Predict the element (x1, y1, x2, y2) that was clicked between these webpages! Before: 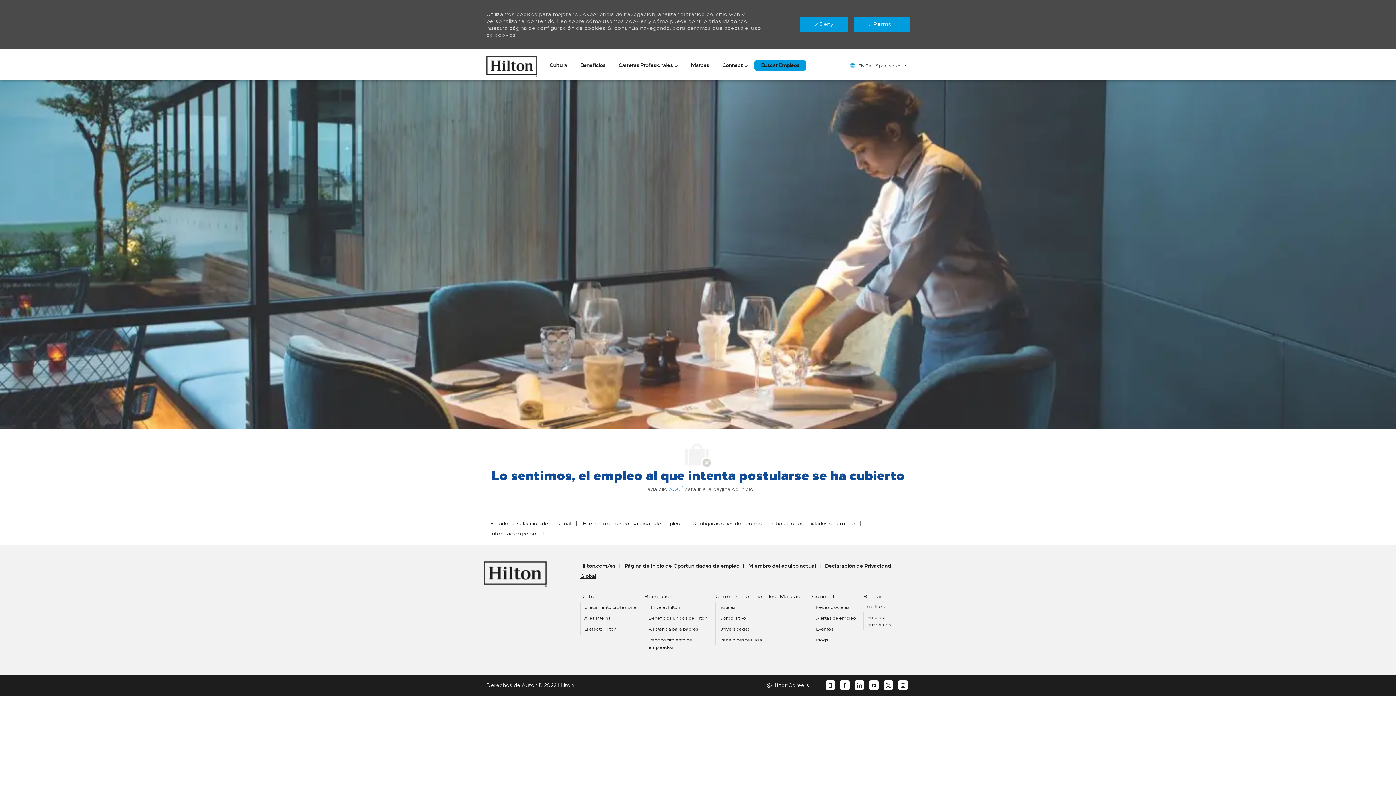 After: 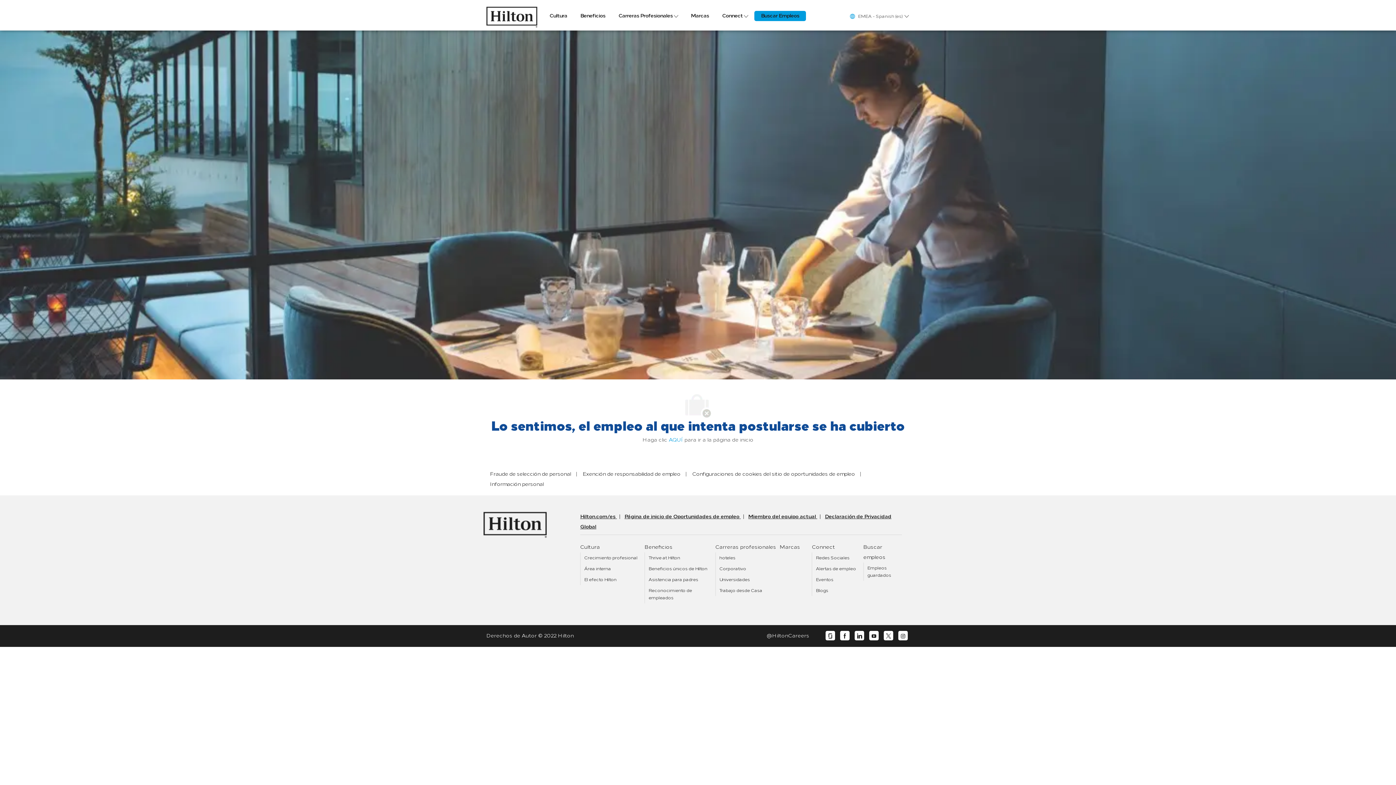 Action: label:  Deny bbox: (800, 17, 848, 32)